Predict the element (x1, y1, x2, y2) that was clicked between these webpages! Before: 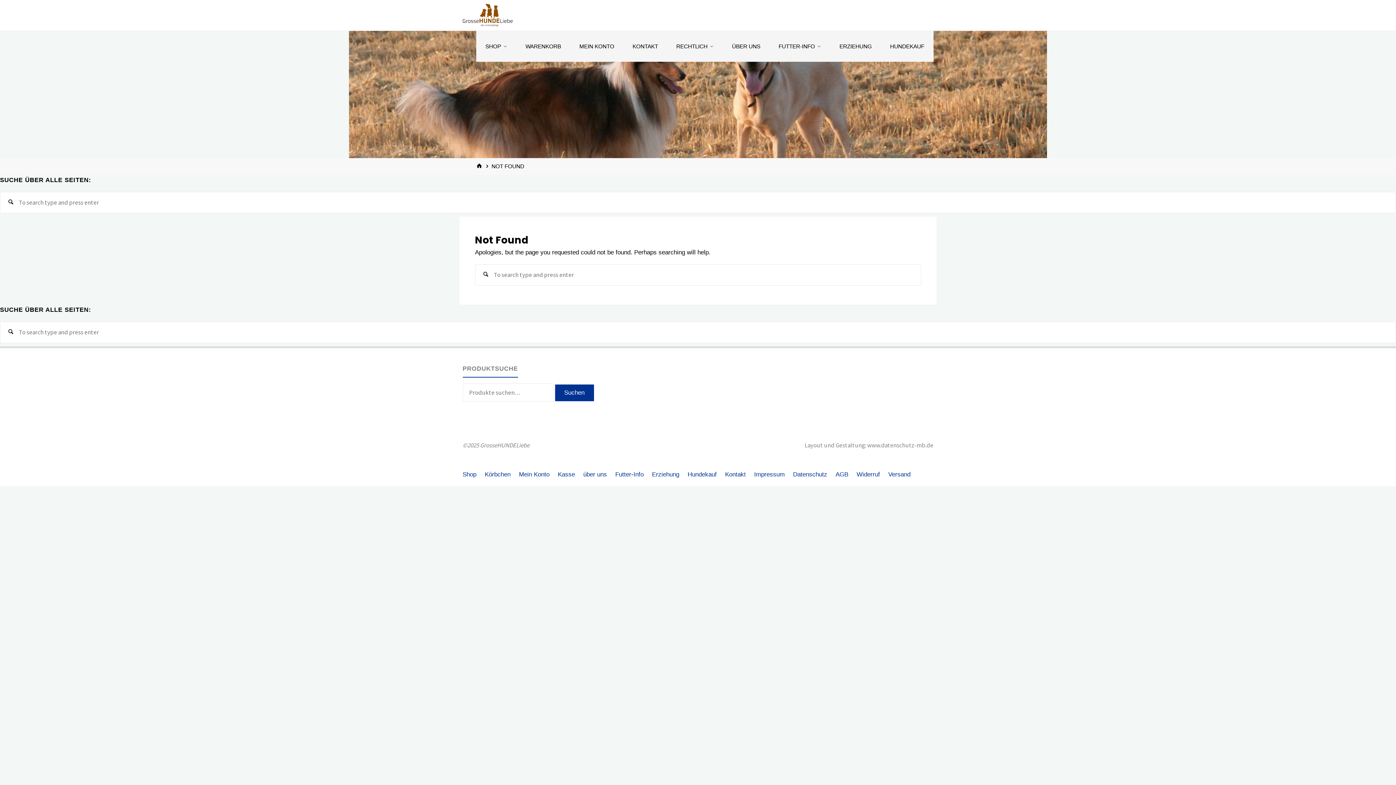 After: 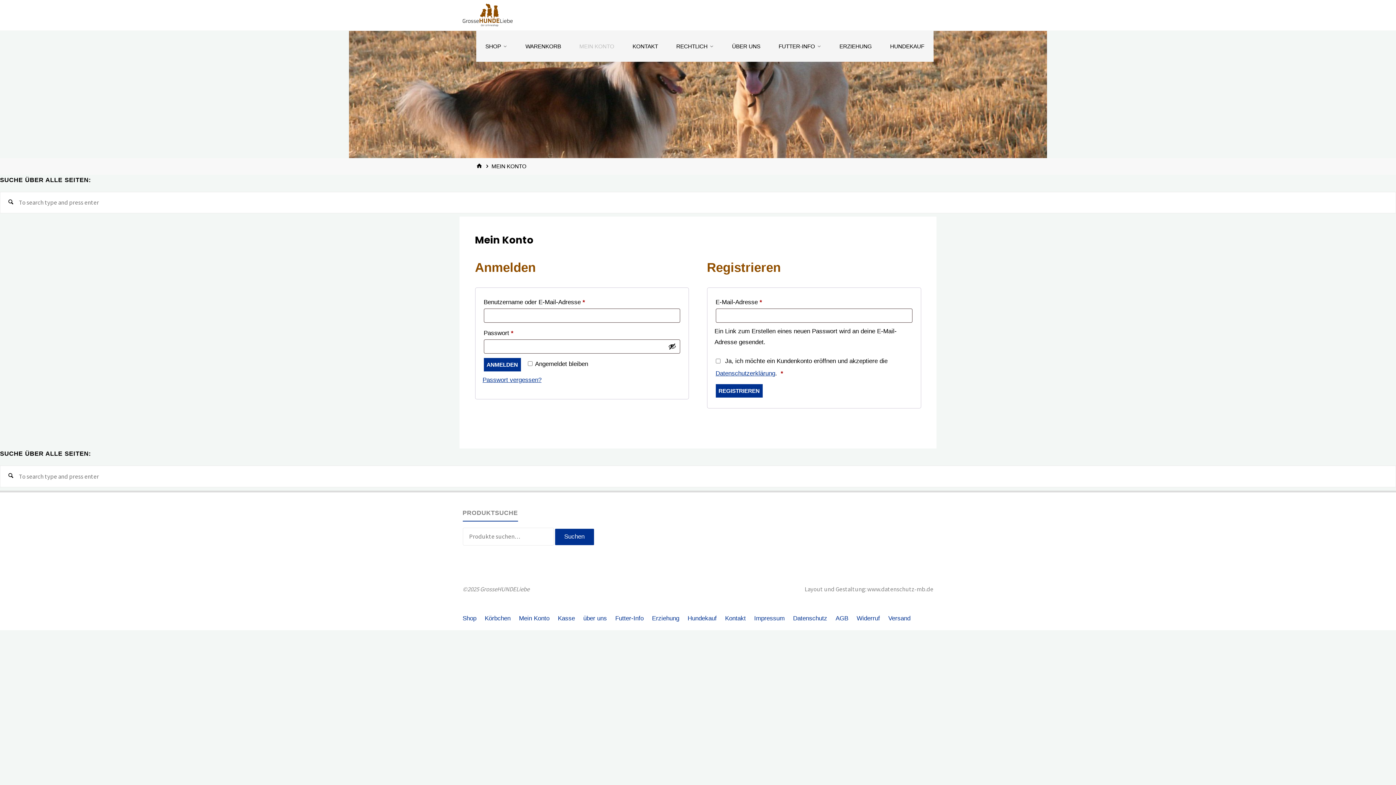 Action: bbox: (578, 30, 615, 61) label: MEIN KONTO